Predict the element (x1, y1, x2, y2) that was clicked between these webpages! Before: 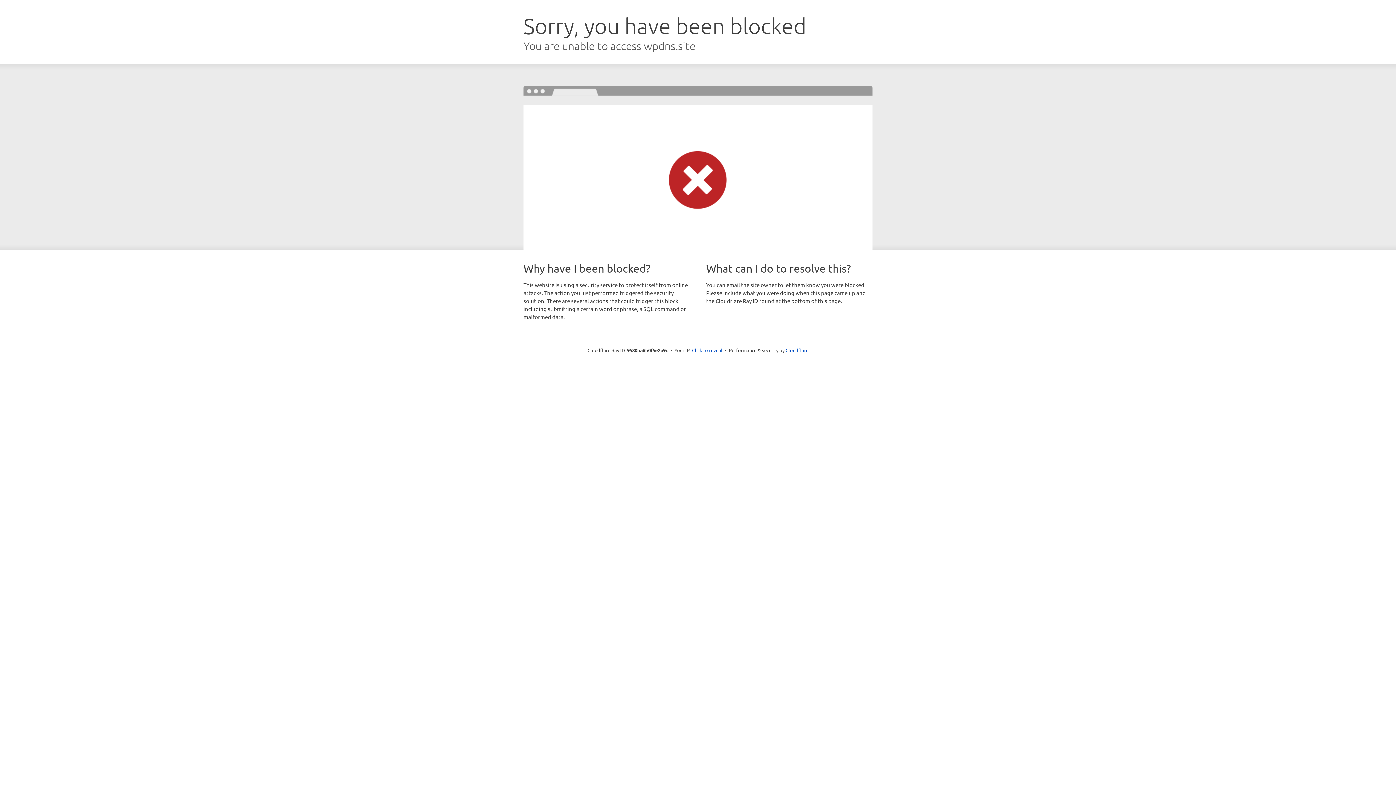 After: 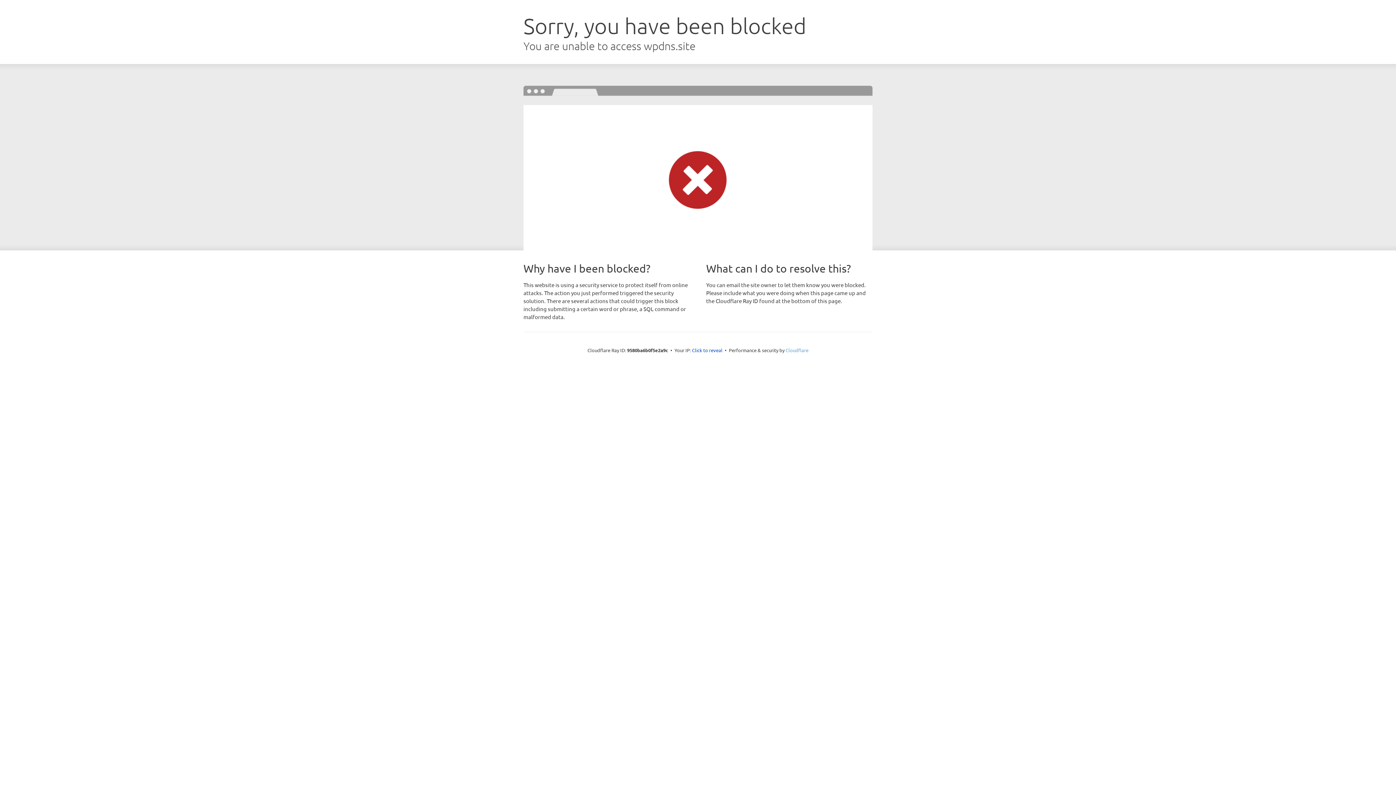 Action: label: Cloudflare bbox: (785, 347, 808, 353)